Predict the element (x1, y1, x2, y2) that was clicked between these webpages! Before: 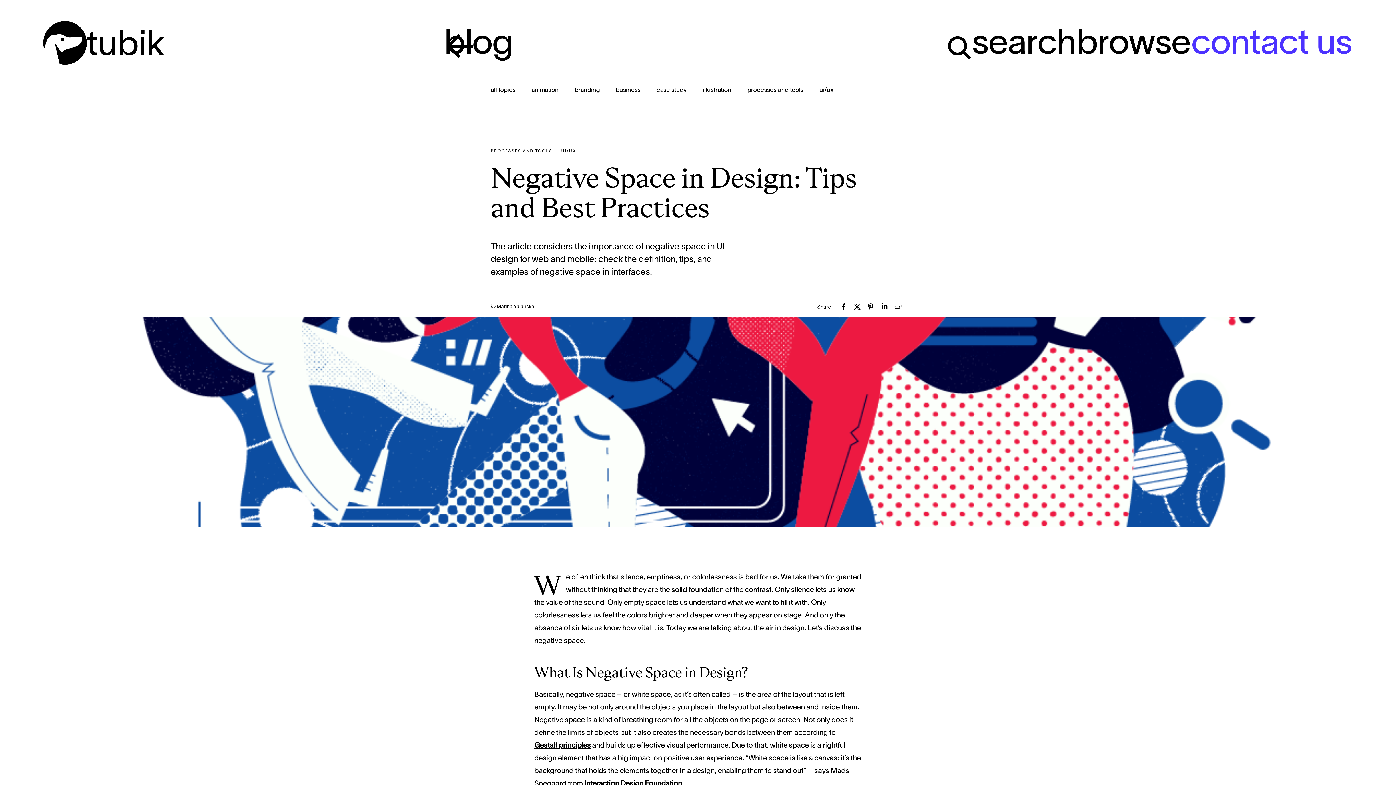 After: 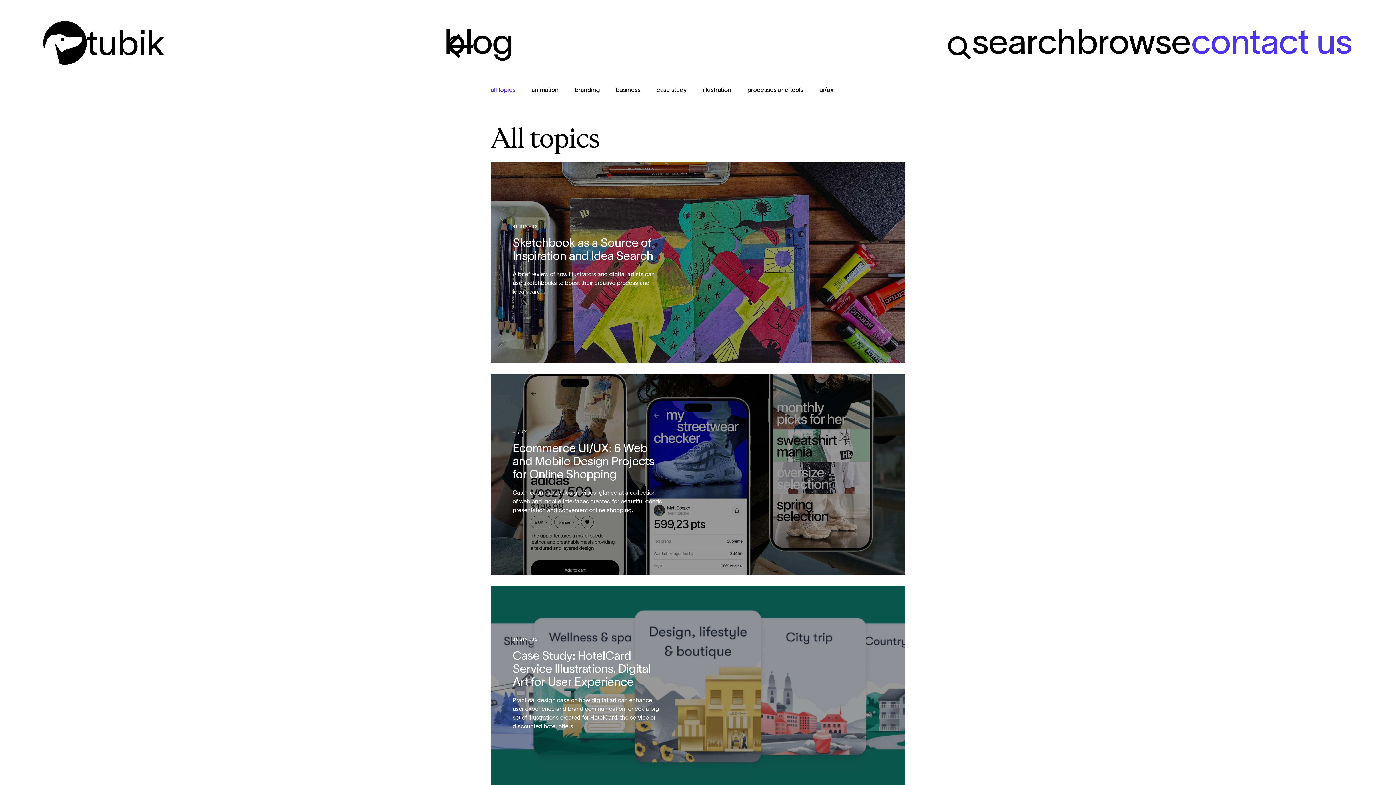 Action: bbox: (490, 86, 515, 93) label: all topics